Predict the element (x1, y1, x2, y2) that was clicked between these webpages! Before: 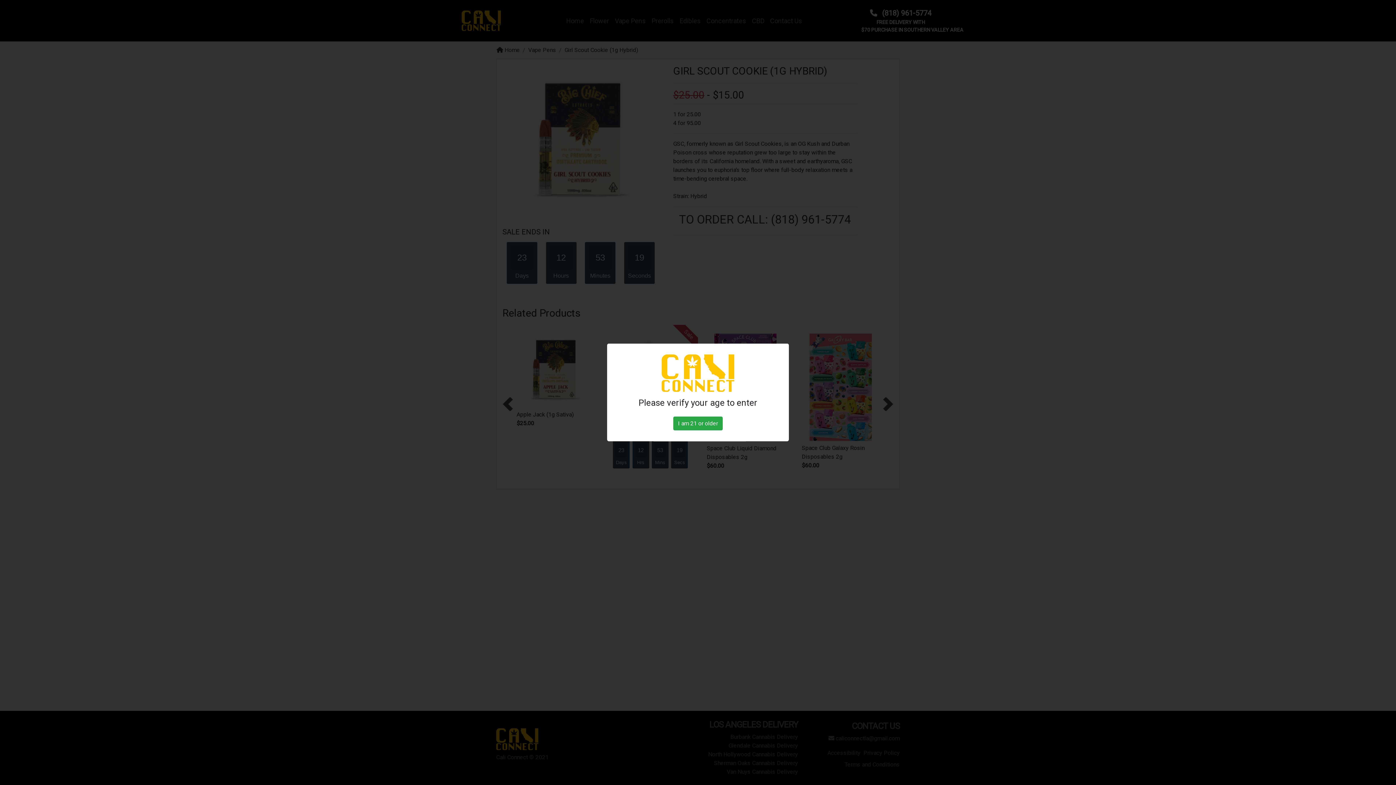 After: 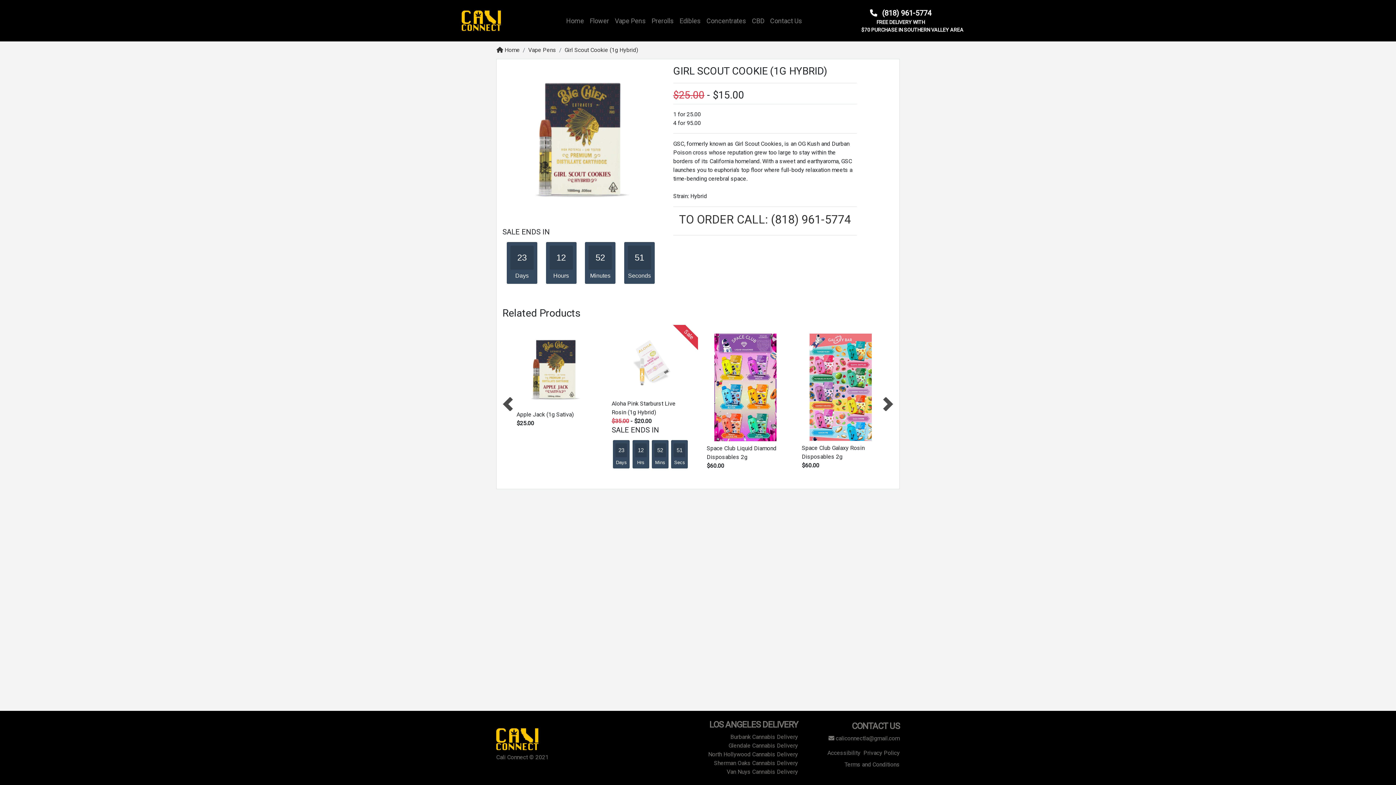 Action: bbox: (673, 416, 722, 430) label: I am 21 or older